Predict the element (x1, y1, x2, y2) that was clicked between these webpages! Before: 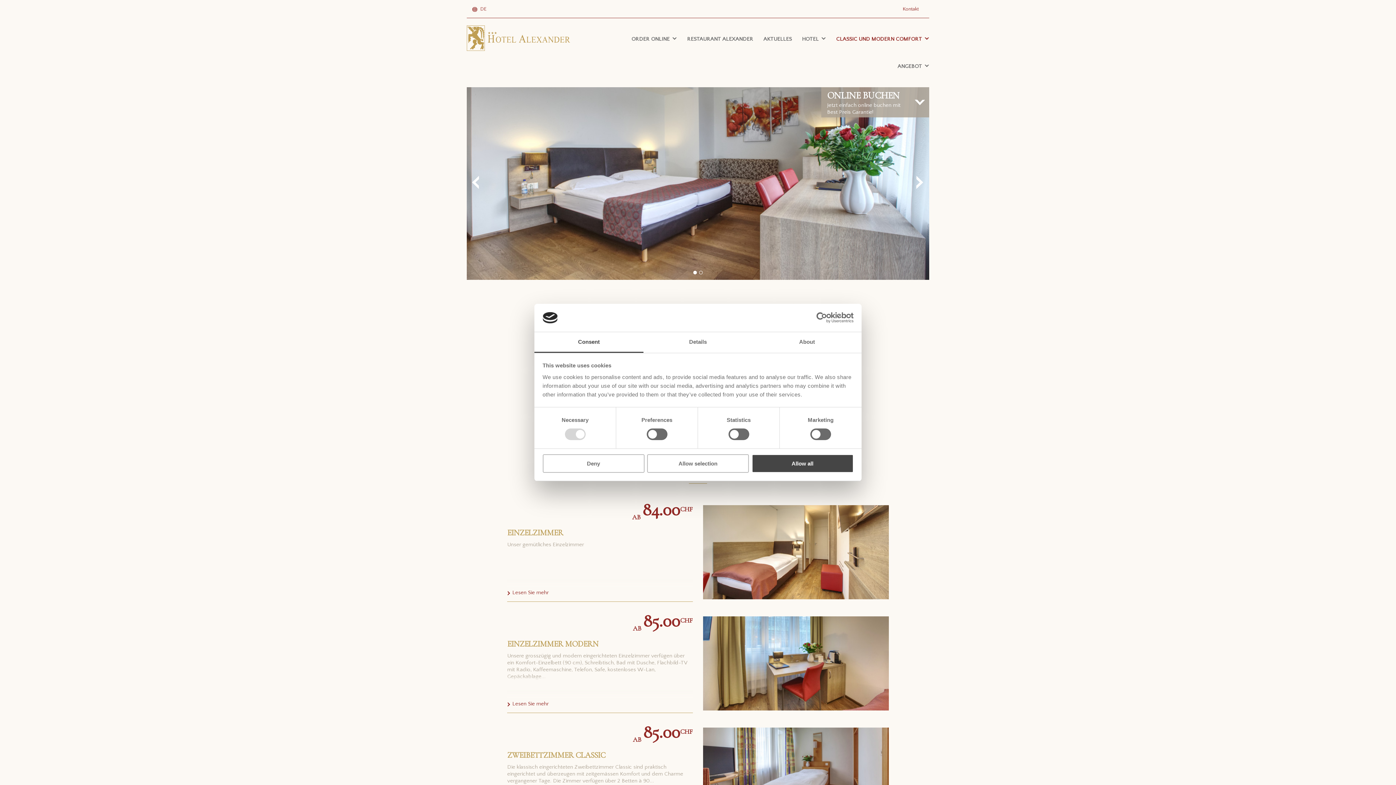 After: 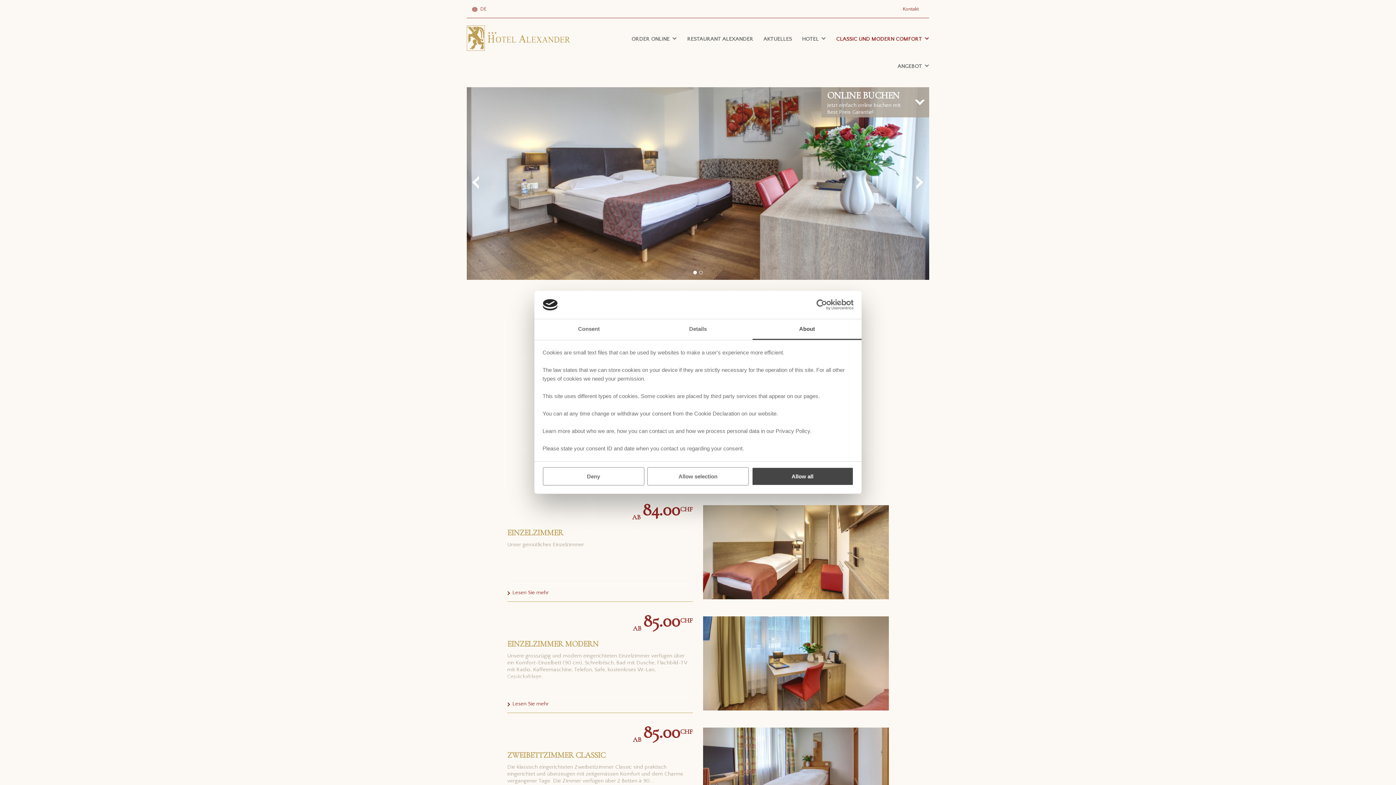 Action: label: About bbox: (752, 332, 861, 353)